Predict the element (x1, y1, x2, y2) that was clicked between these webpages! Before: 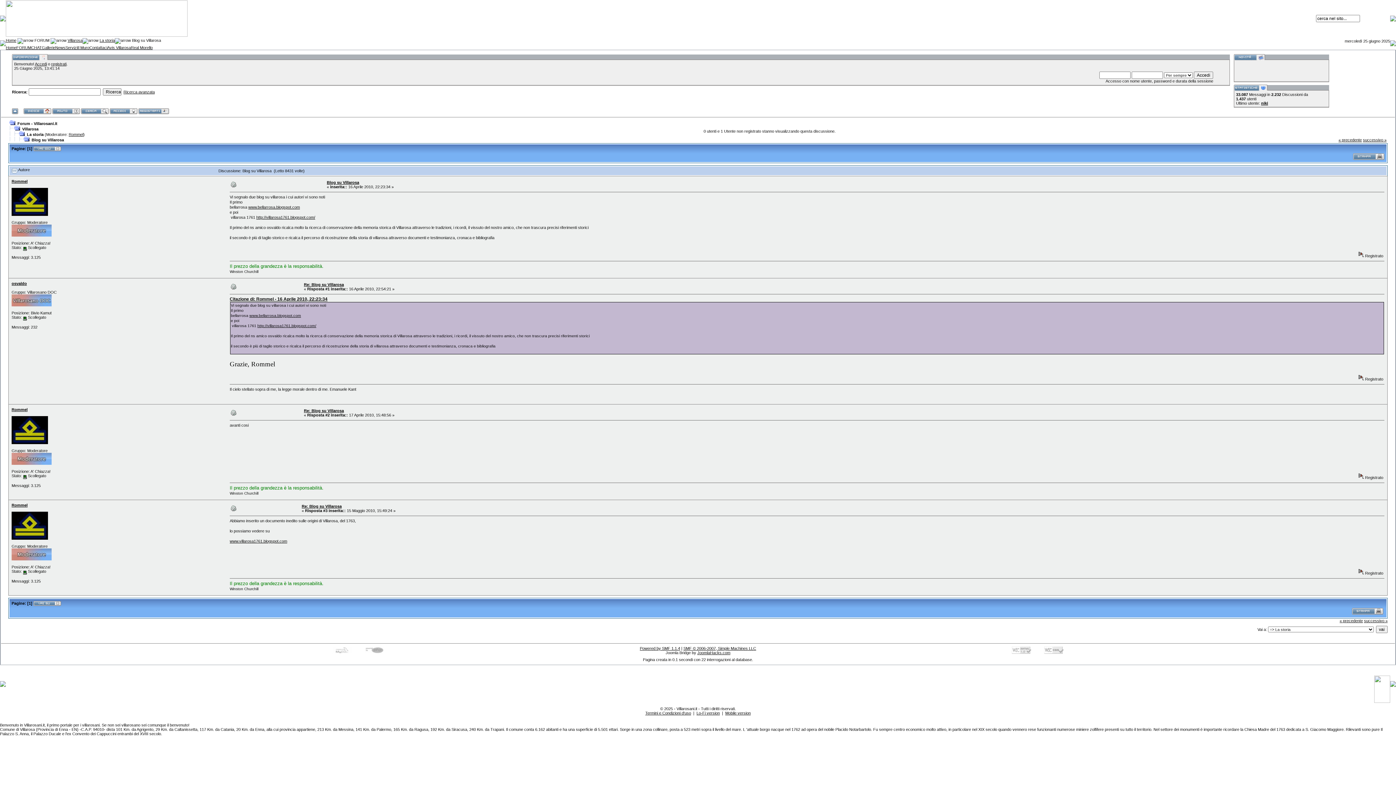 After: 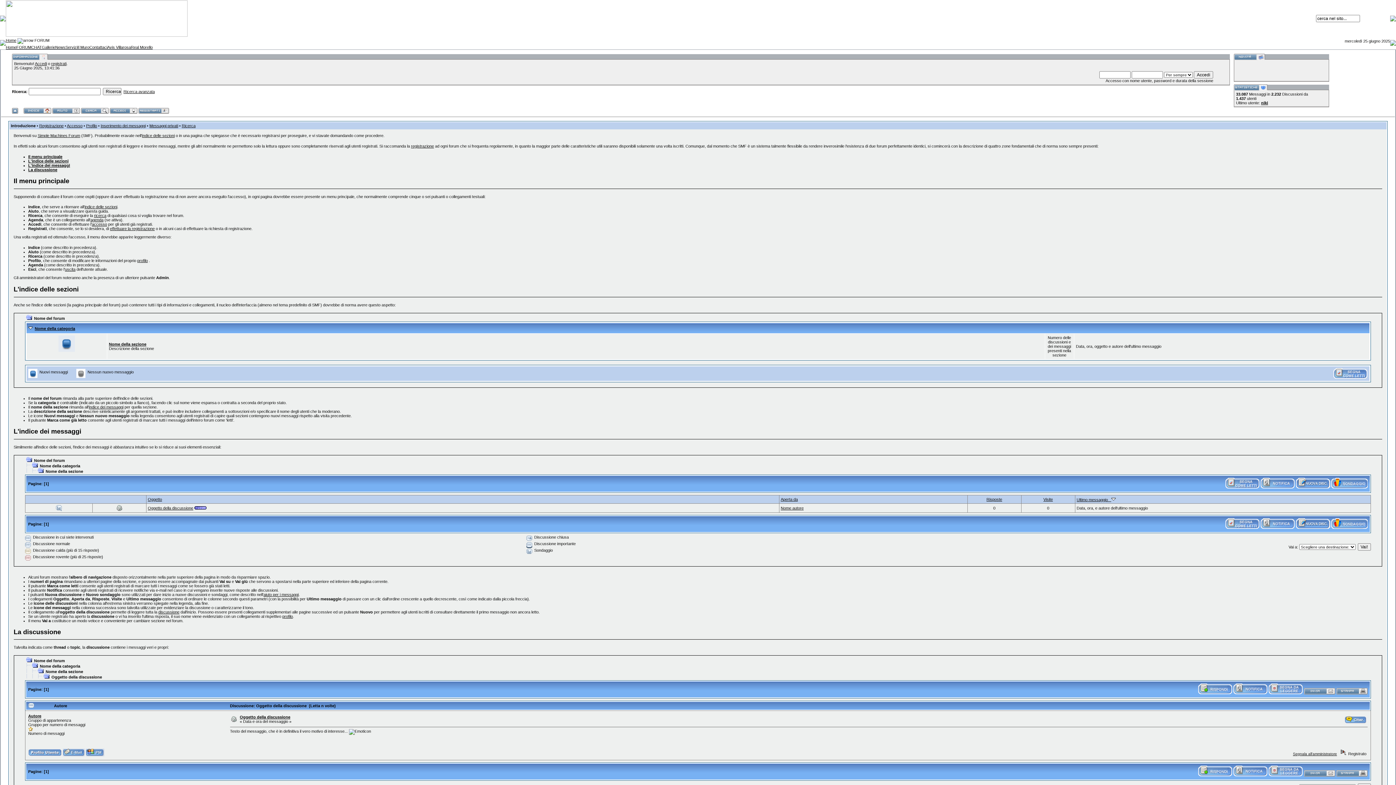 Action: bbox: (52, 111, 79, 115)